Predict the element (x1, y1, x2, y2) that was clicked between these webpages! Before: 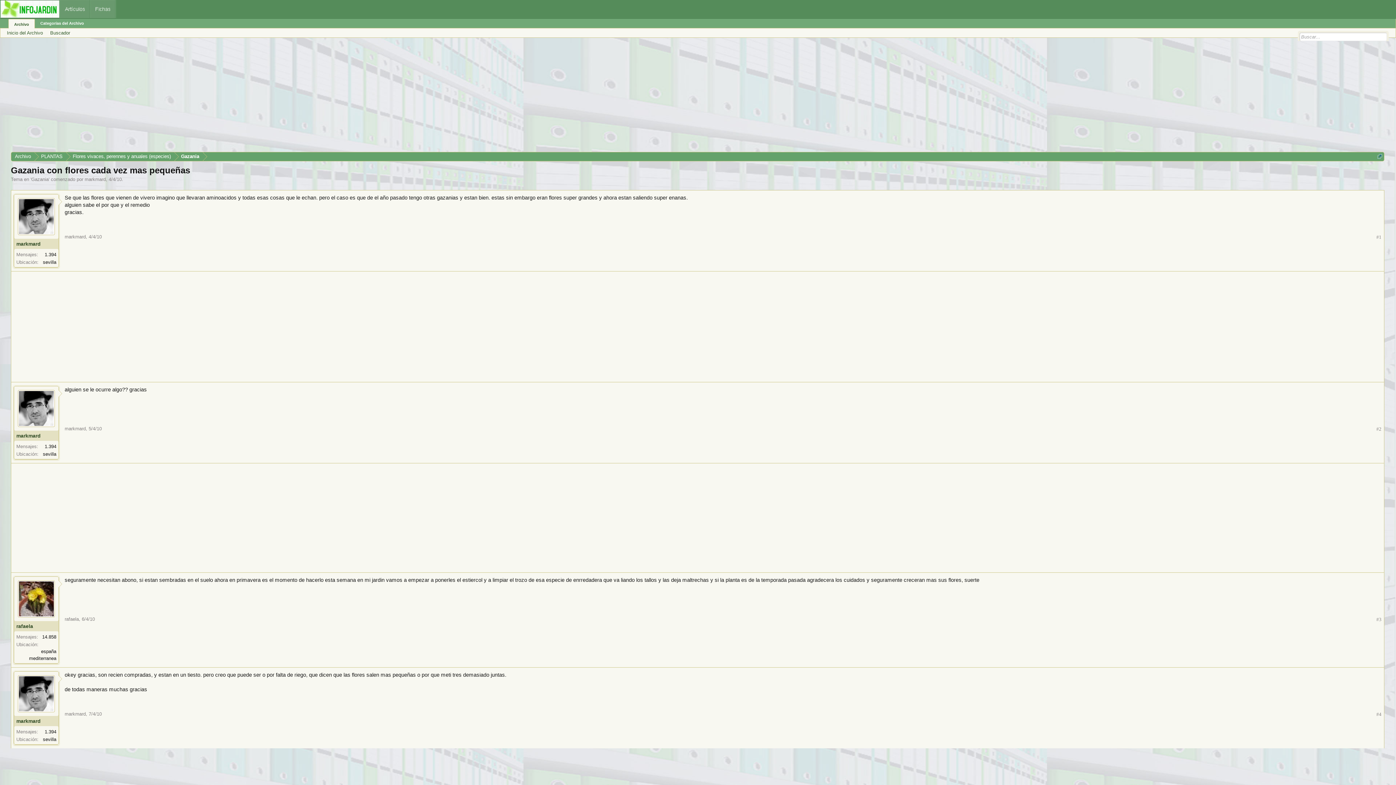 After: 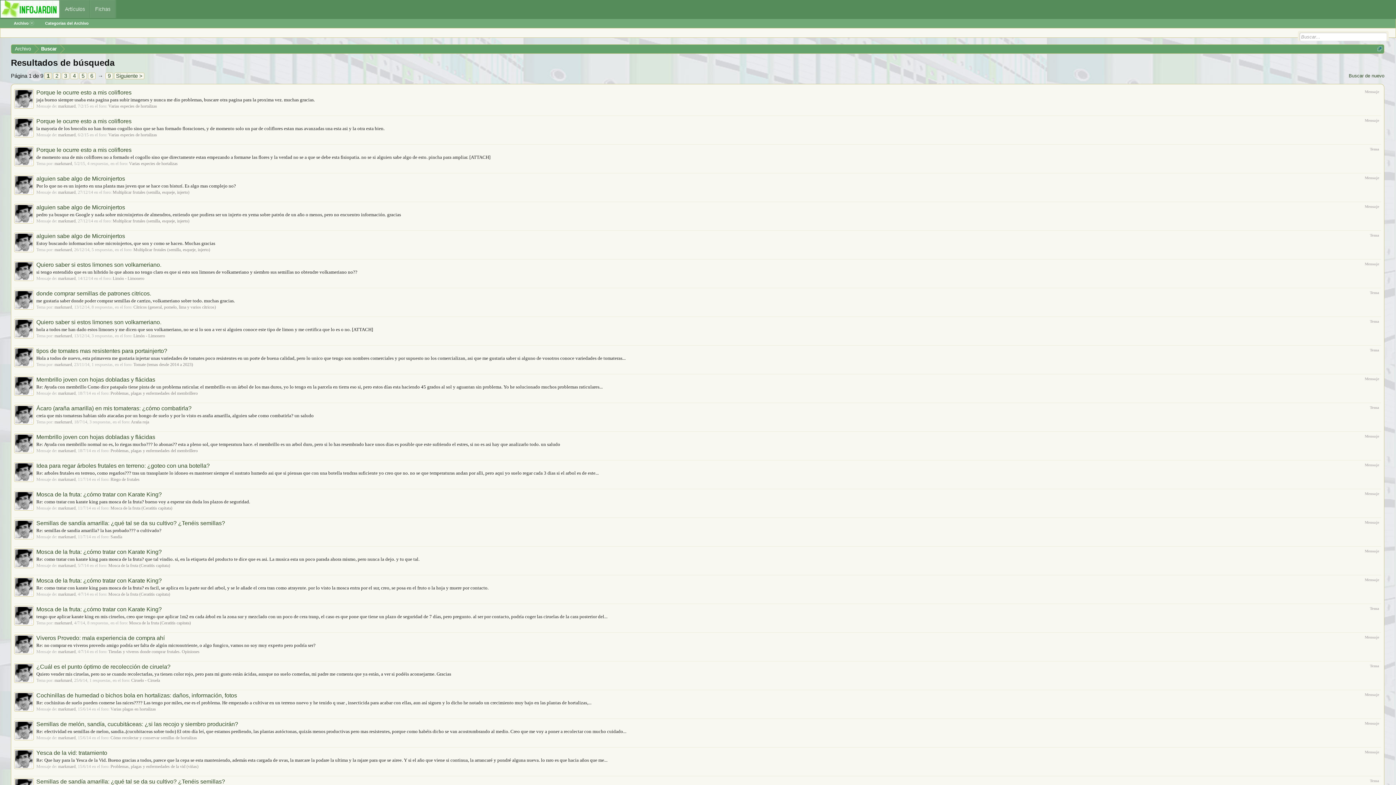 Action: bbox: (44, 252, 56, 257) label: 1.394